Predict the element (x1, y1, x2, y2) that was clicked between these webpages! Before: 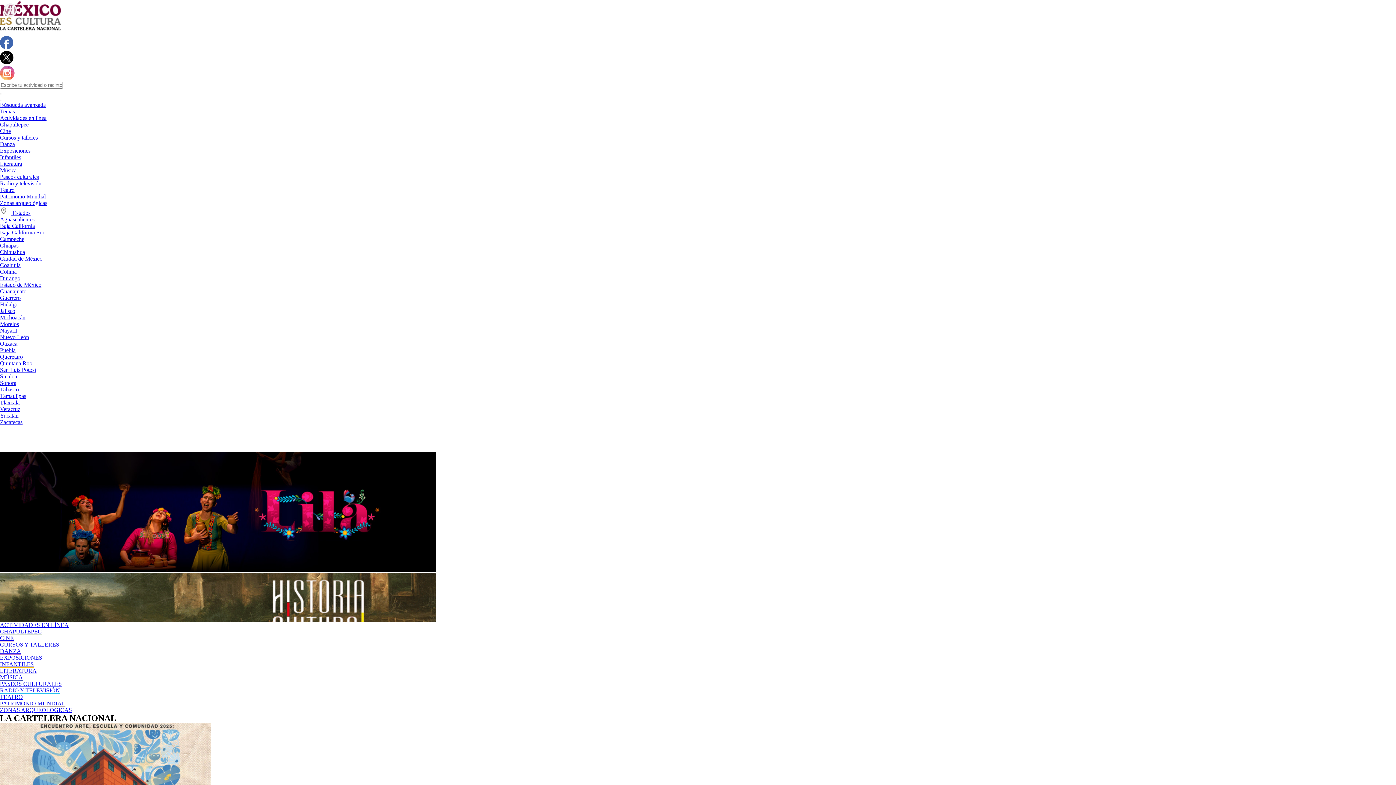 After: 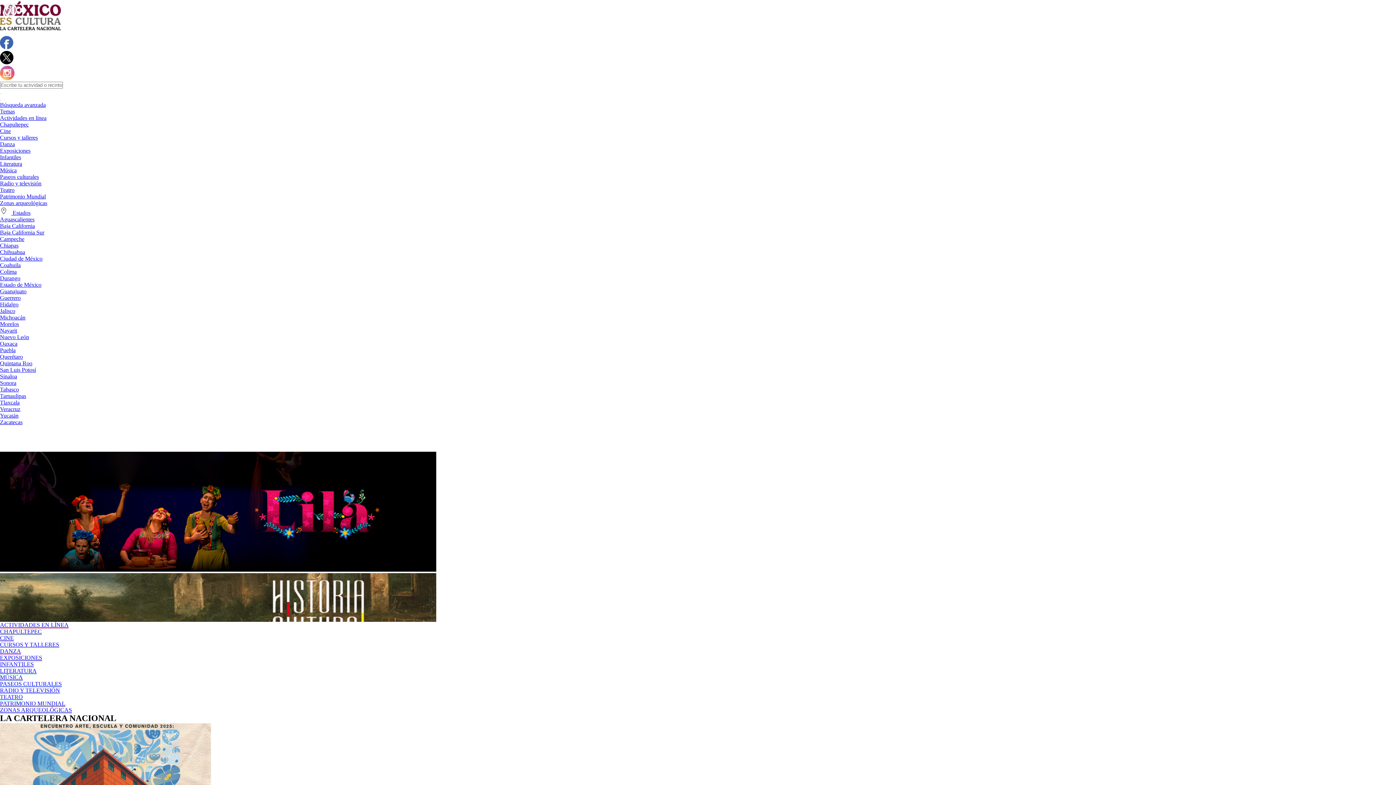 Action: label:  Estados bbox: (0, 209, 30, 216)